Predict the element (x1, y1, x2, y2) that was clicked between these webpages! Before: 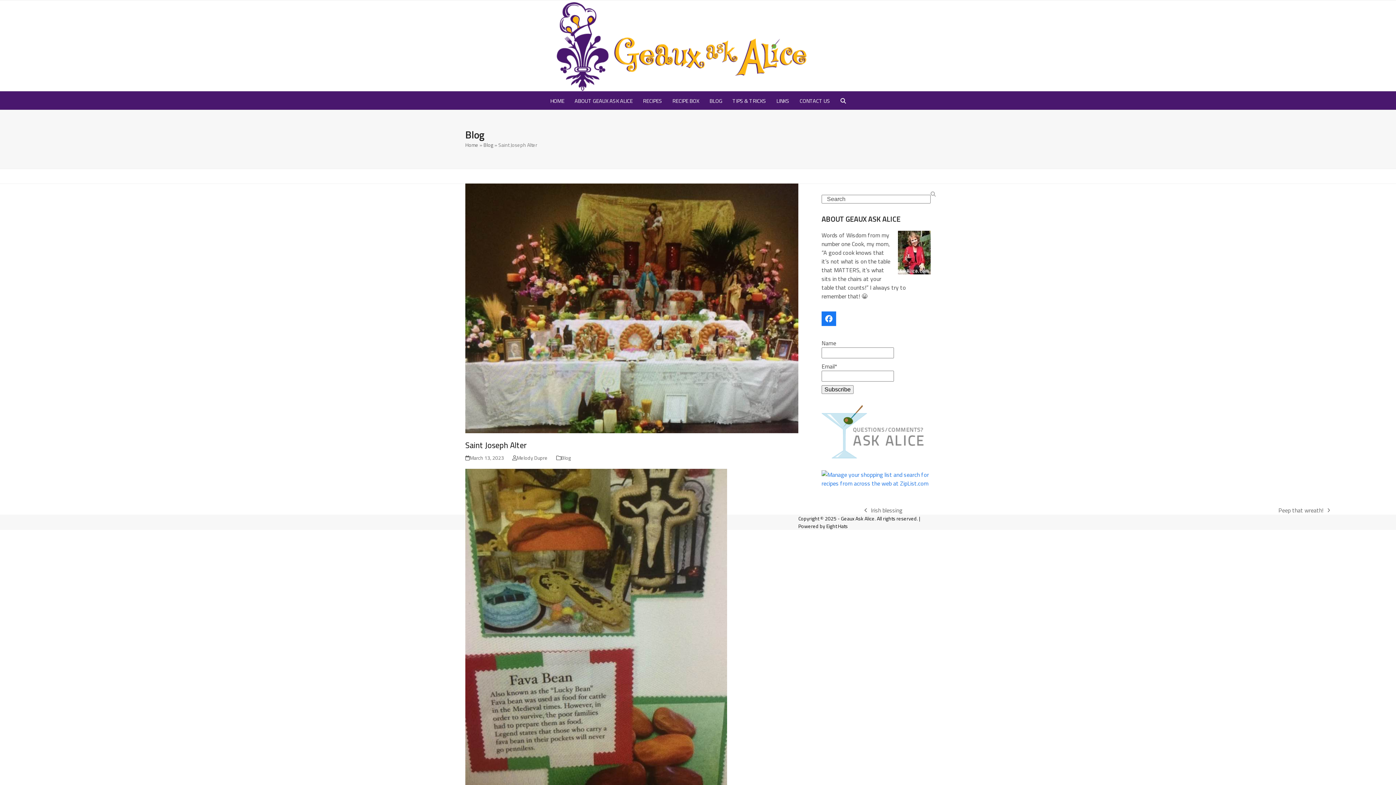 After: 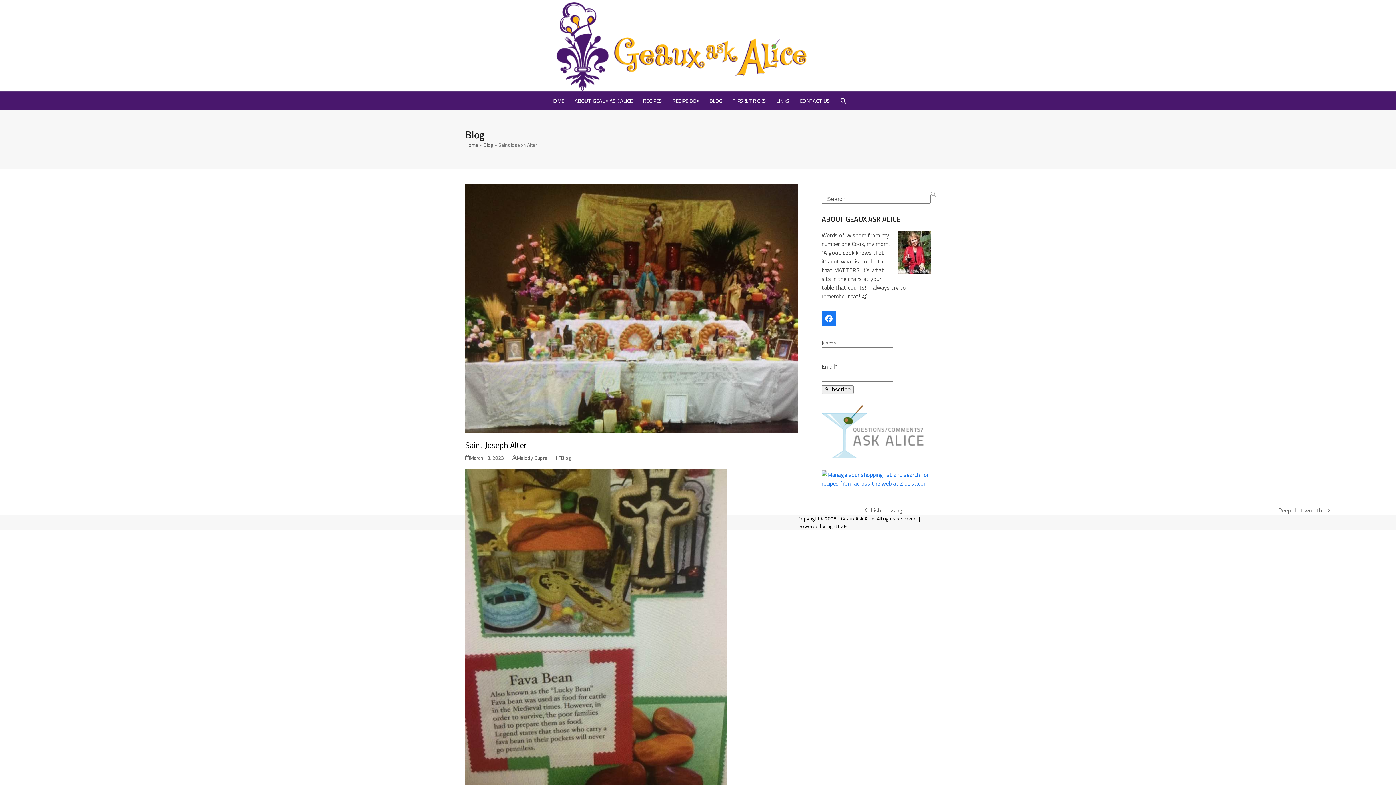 Action: bbox: (821, 479, 930, 488)